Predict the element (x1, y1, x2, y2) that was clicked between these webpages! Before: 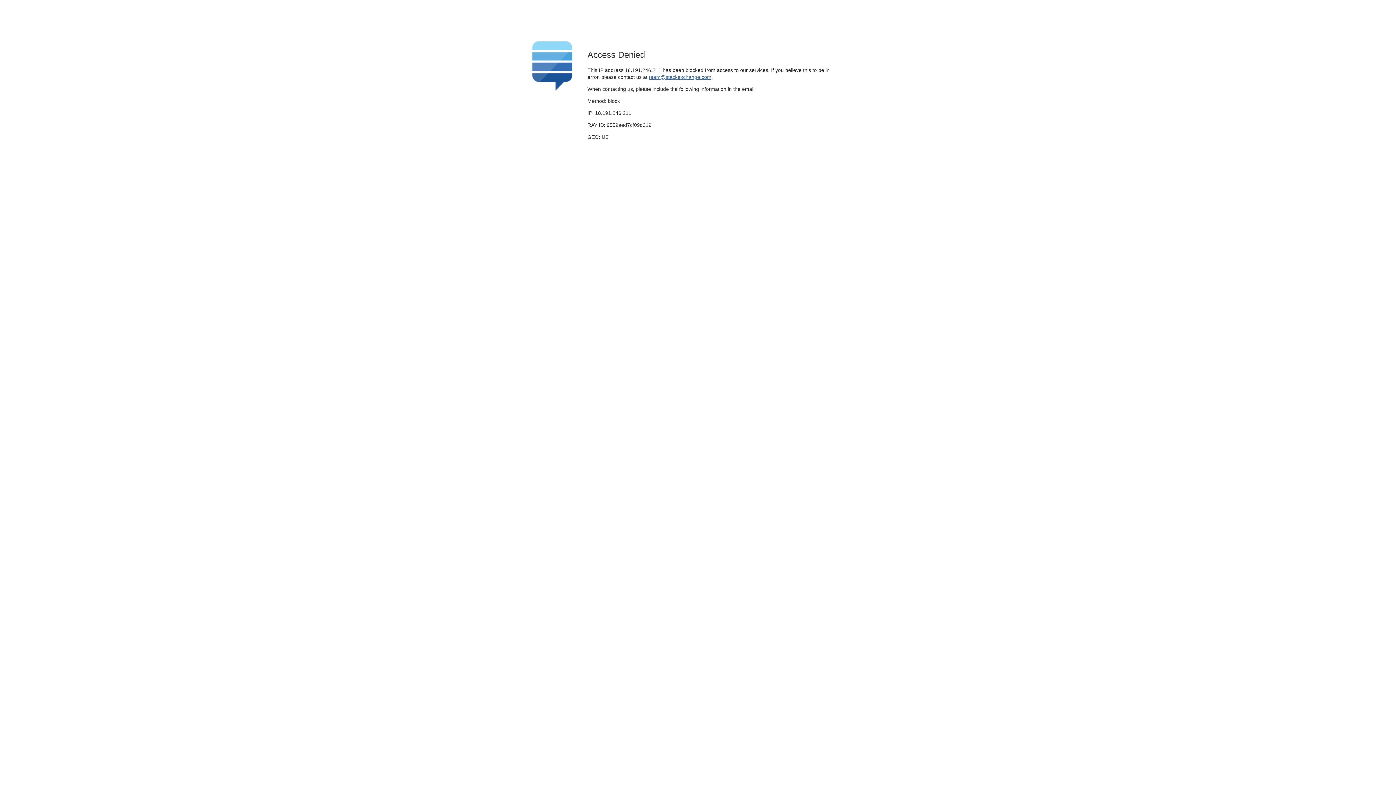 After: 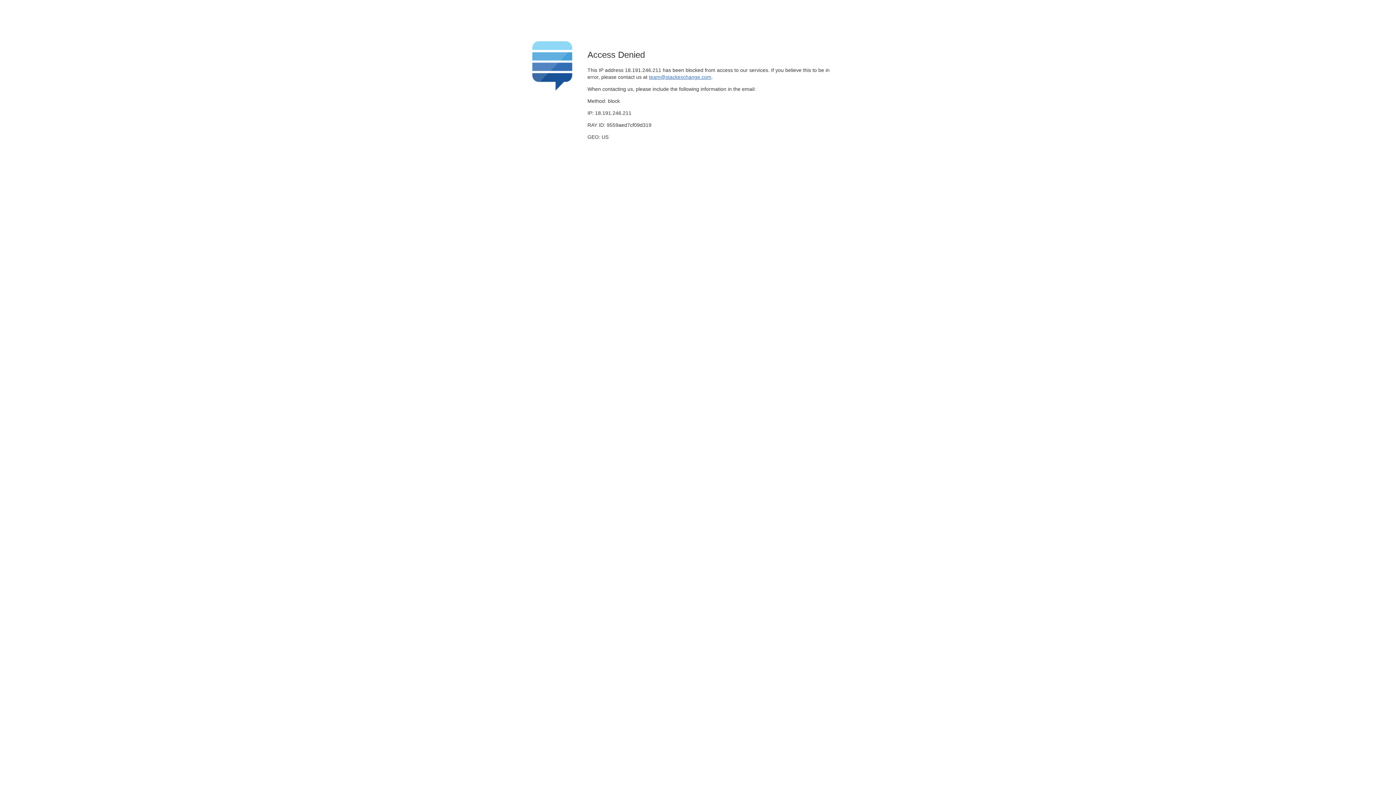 Action: bbox: (649, 74, 711, 79) label: team@stackexchange.com